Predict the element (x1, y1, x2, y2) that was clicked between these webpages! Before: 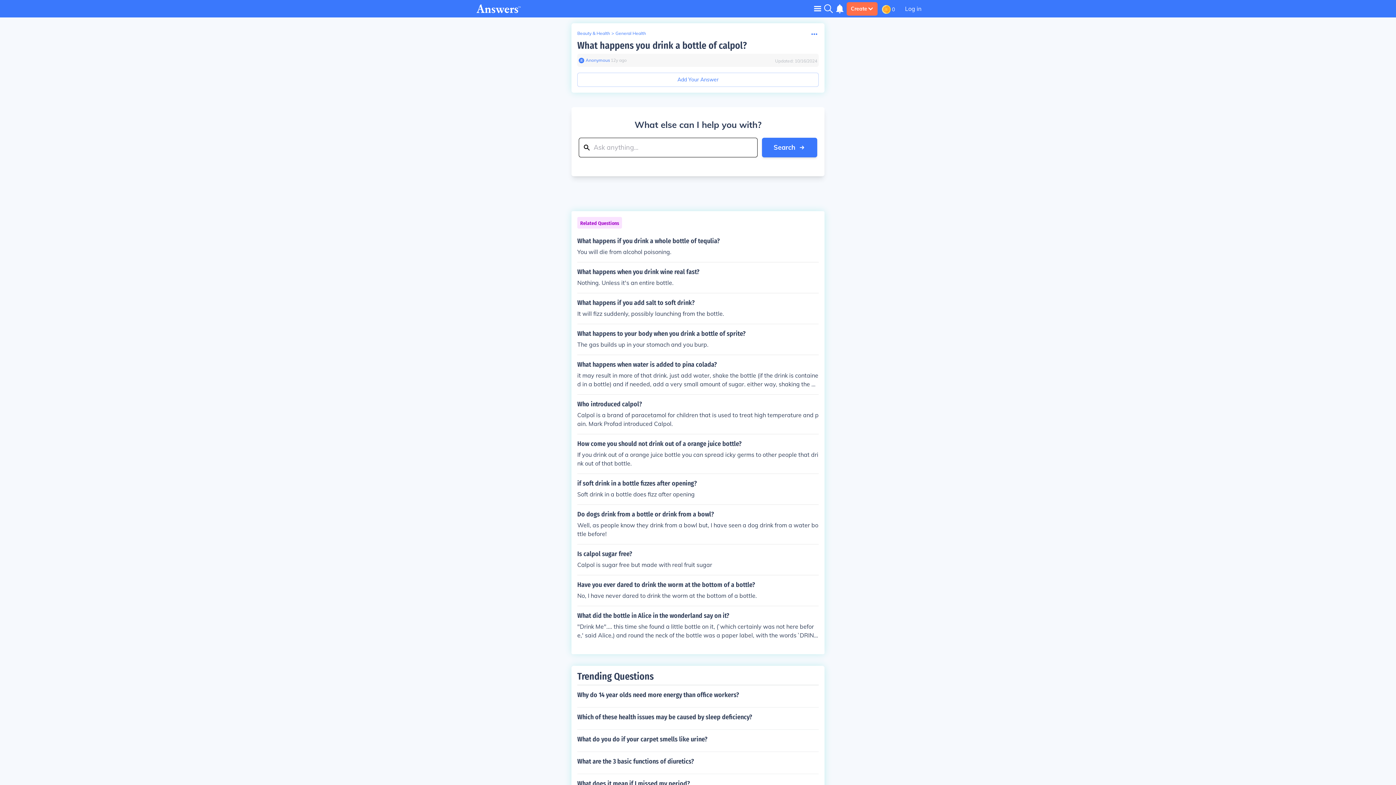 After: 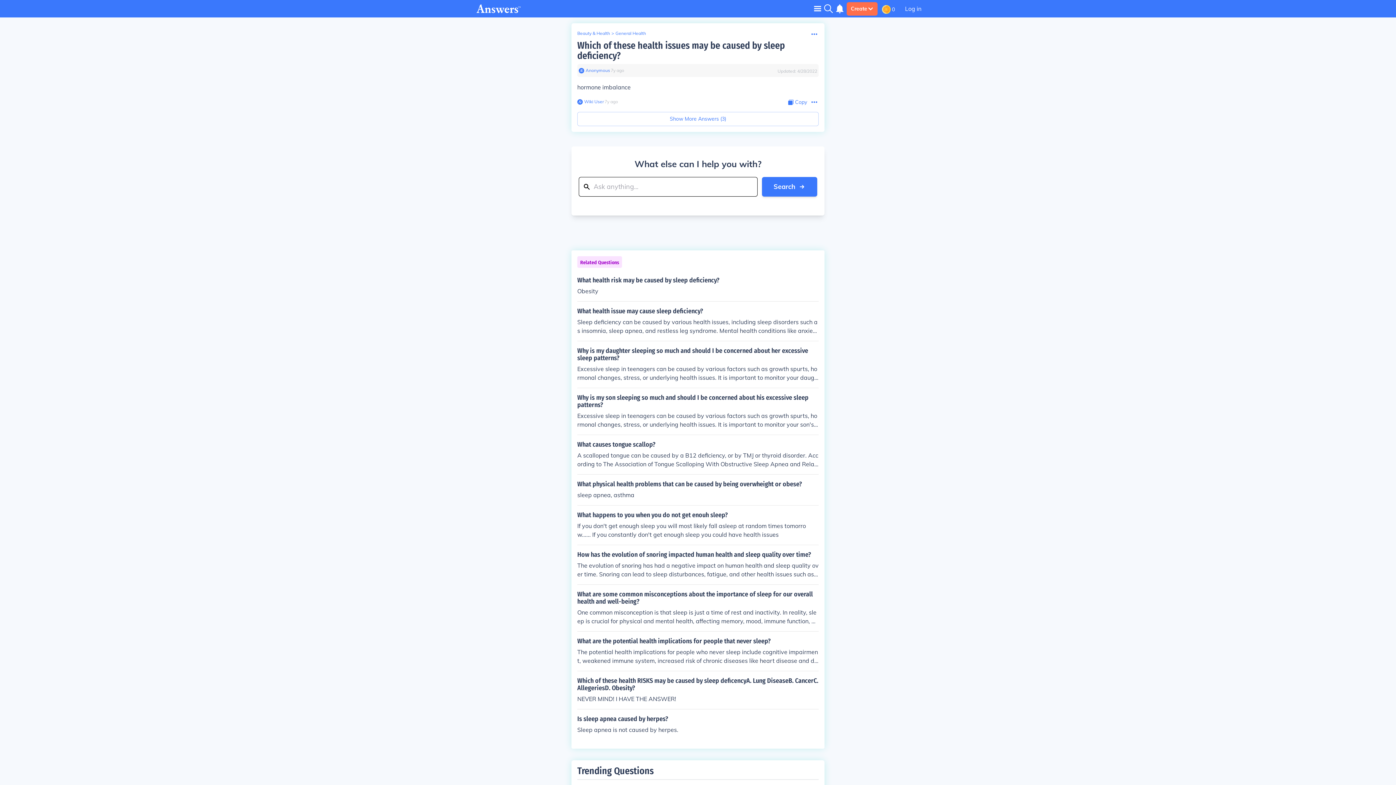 Action: bbox: (577, 707, 818, 726) label: Which of these health issues may be caused by sleep deficiency?